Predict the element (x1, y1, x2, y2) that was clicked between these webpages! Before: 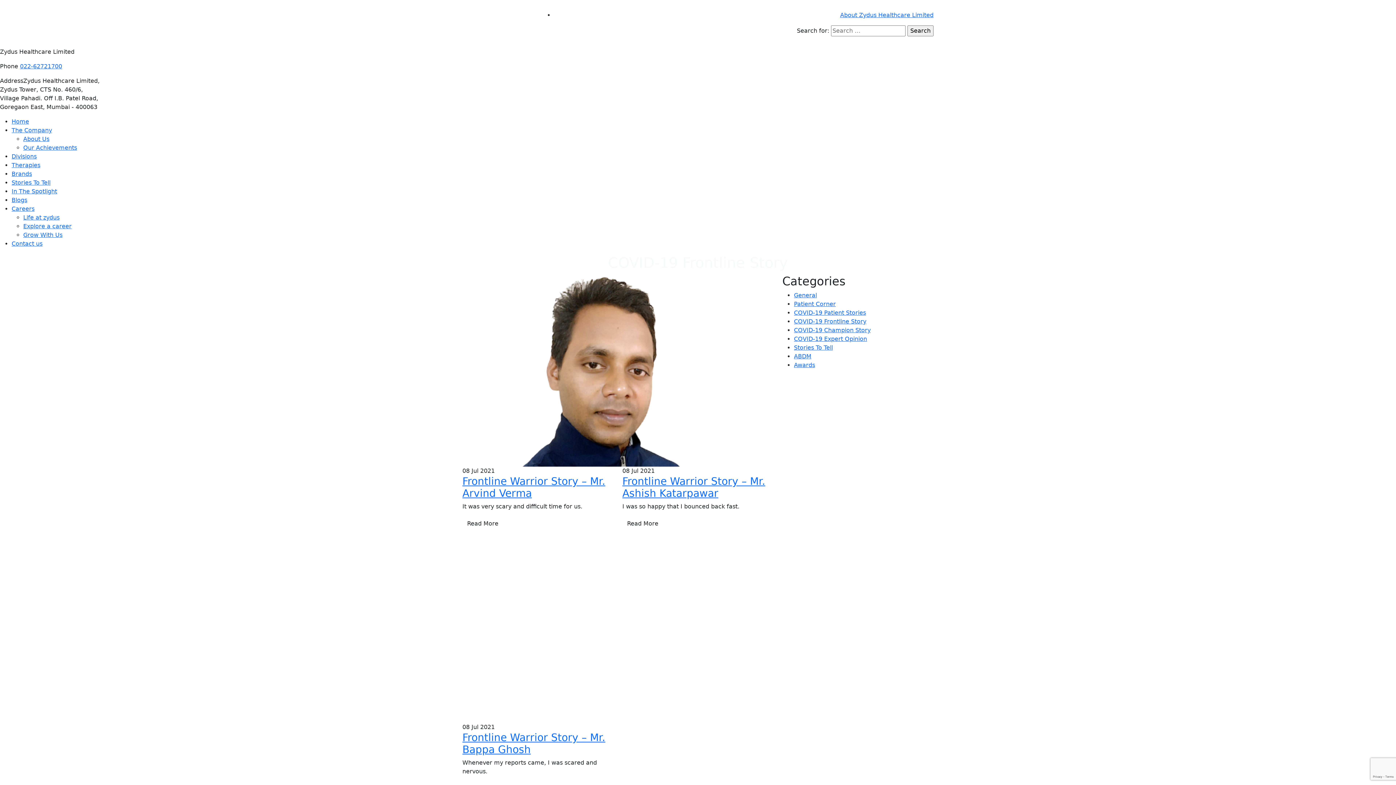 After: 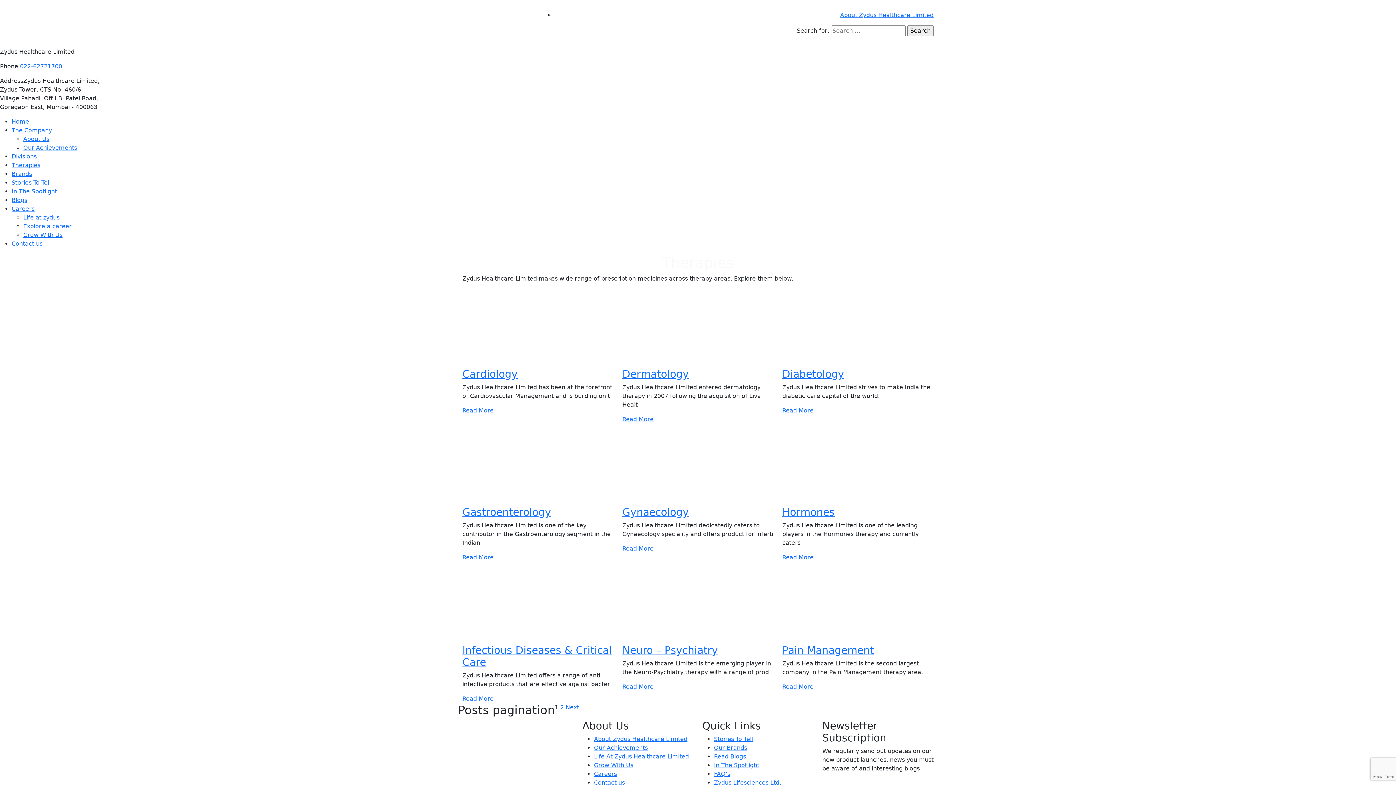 Action: label: Therapies bbox: (11, 161, 40, 168)